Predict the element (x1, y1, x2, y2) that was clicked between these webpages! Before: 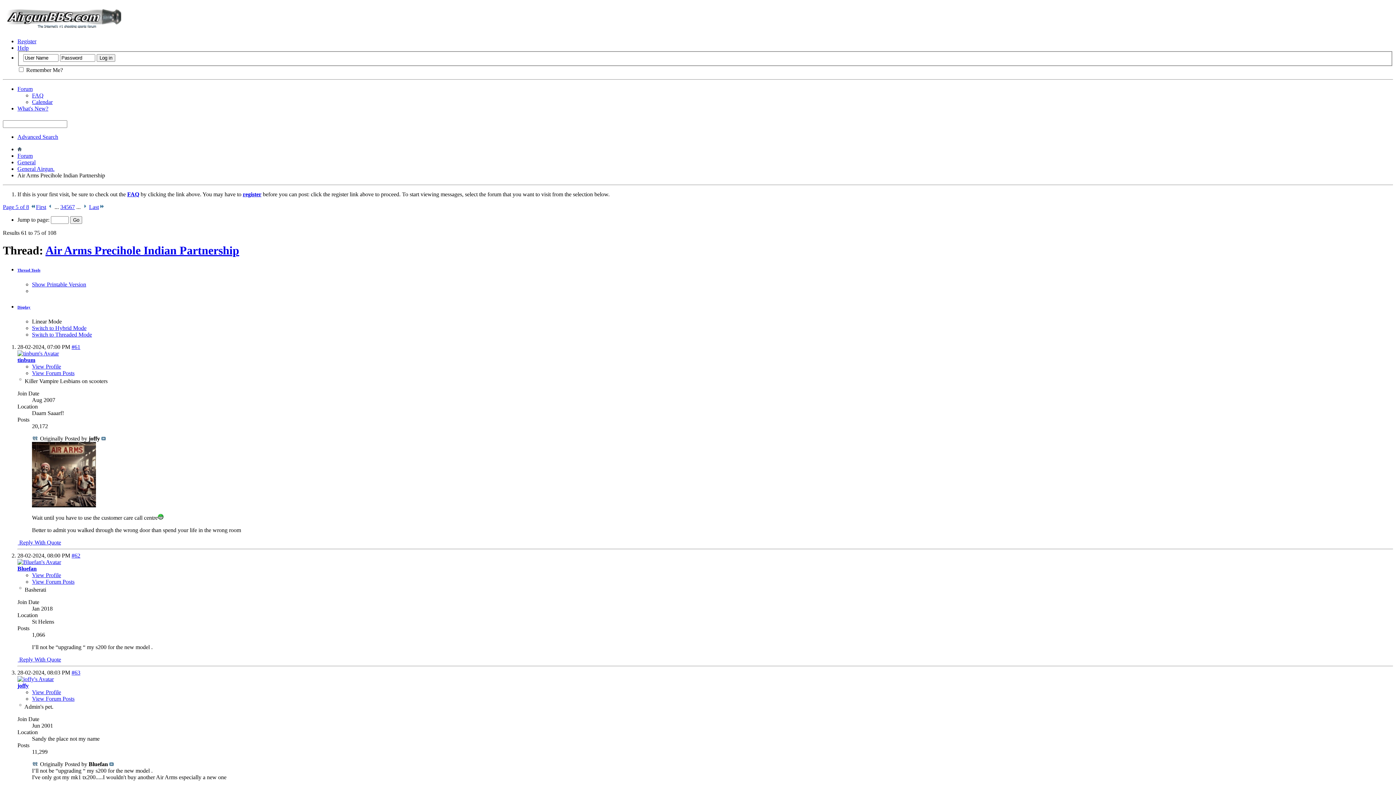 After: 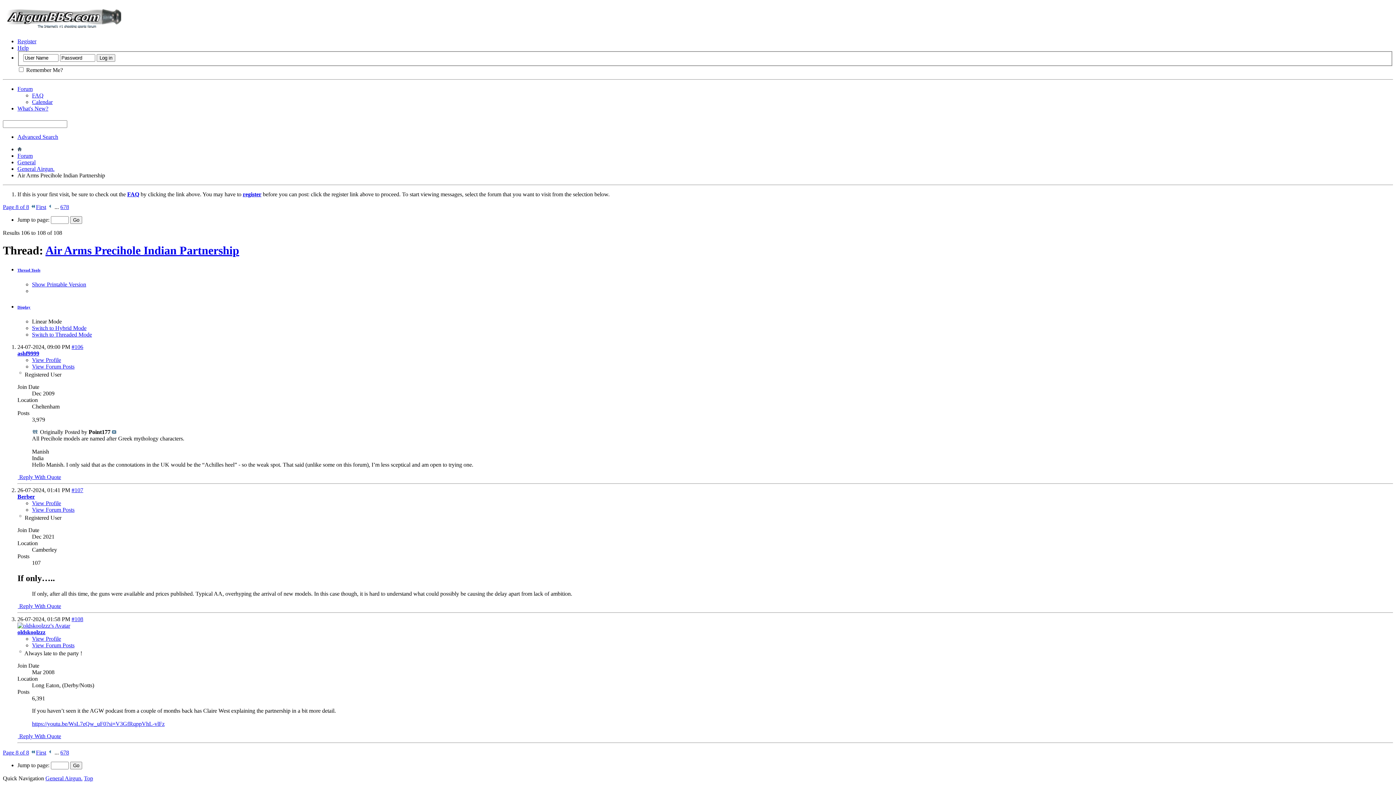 Action: bbox: (89, 203, 104, 210) label: Last